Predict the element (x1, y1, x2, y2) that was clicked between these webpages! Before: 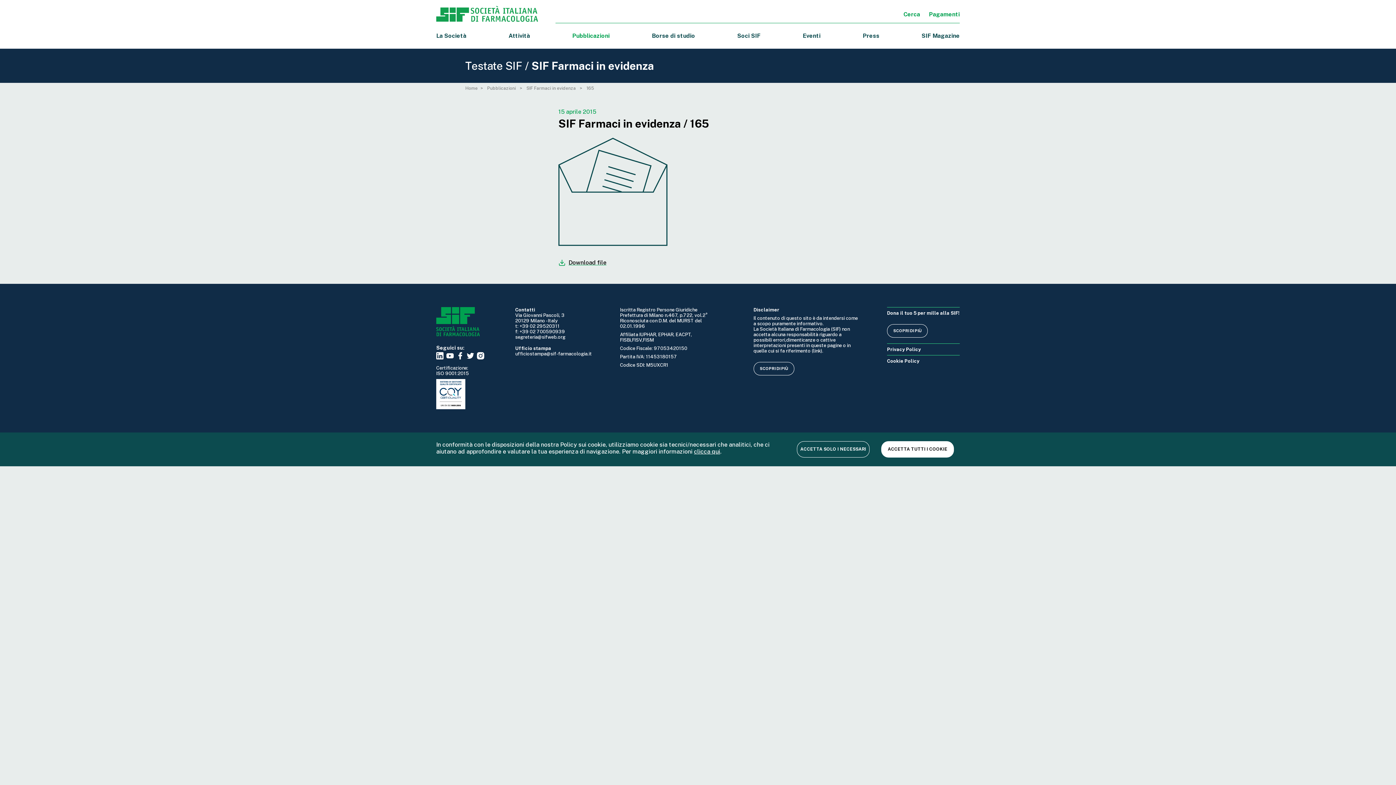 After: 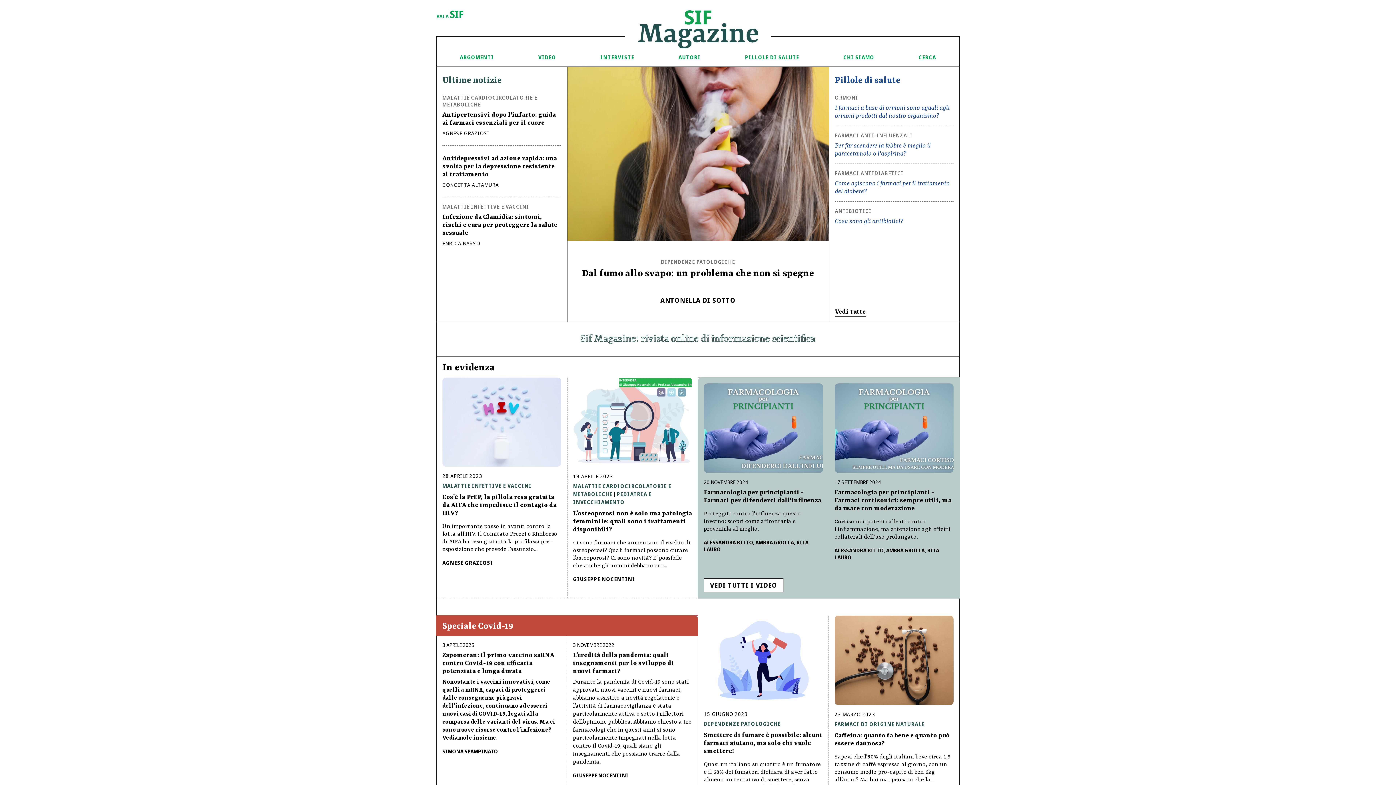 Action: bbox: (907, 23, 960, 48) label: SIF Magazine